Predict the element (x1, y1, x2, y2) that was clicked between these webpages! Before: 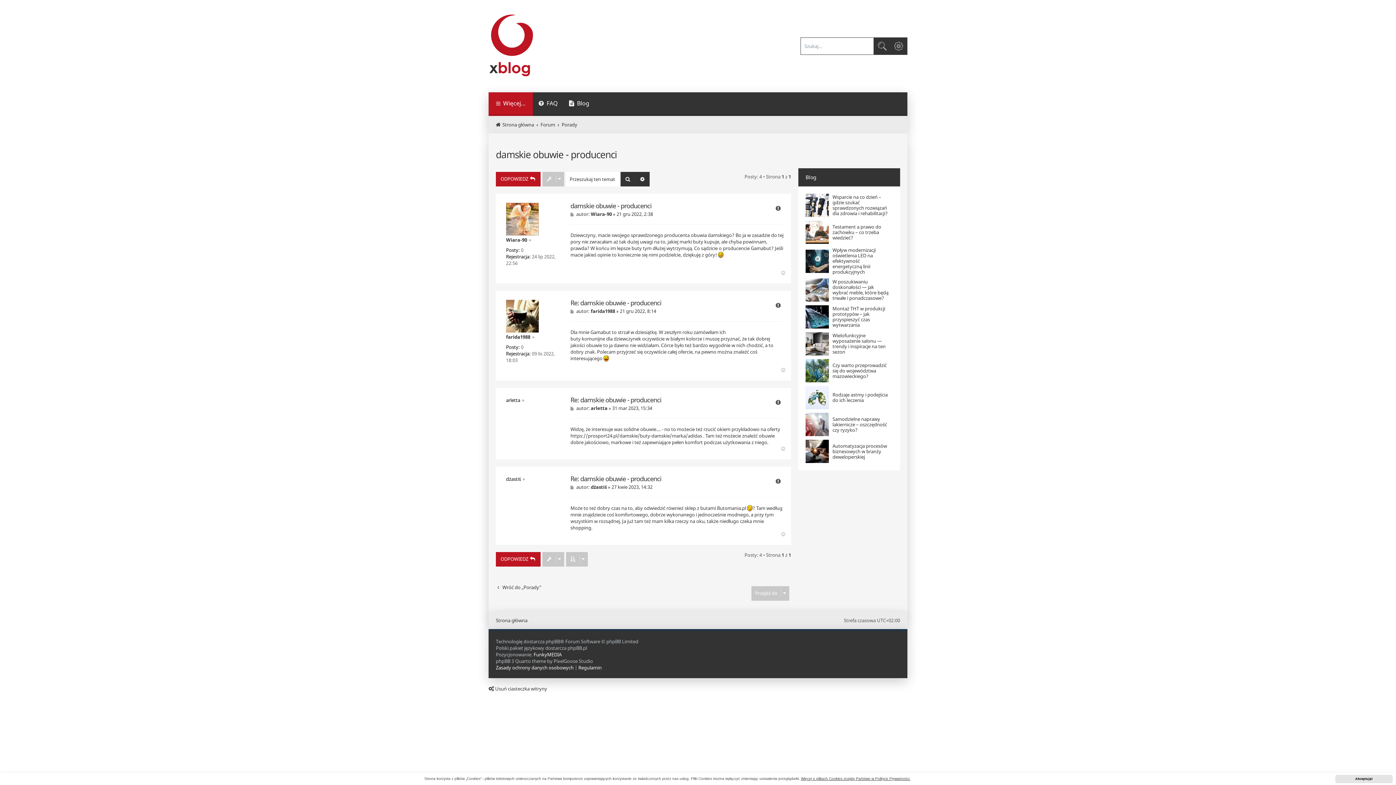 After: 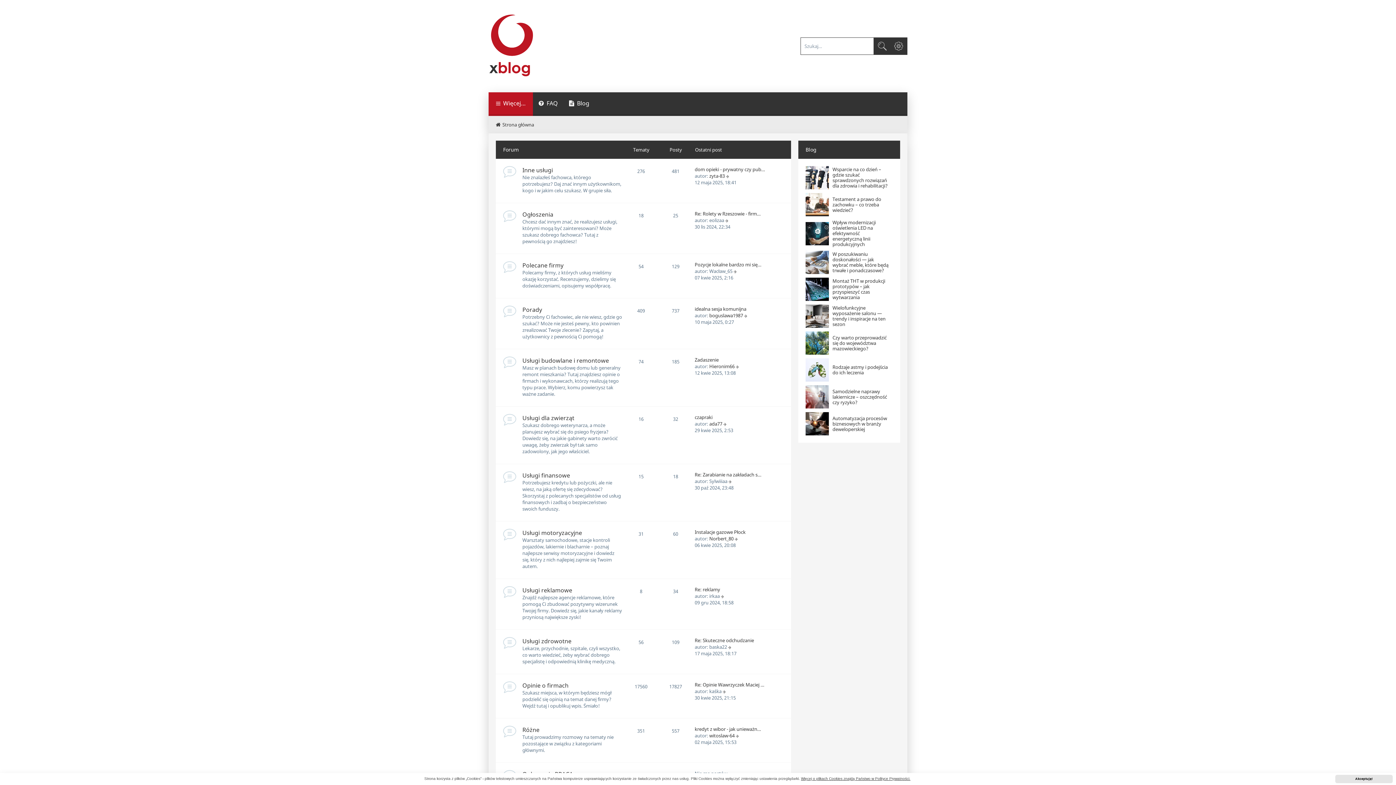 Action: bbox: (496, 617, 527, 624) label: Strona główna